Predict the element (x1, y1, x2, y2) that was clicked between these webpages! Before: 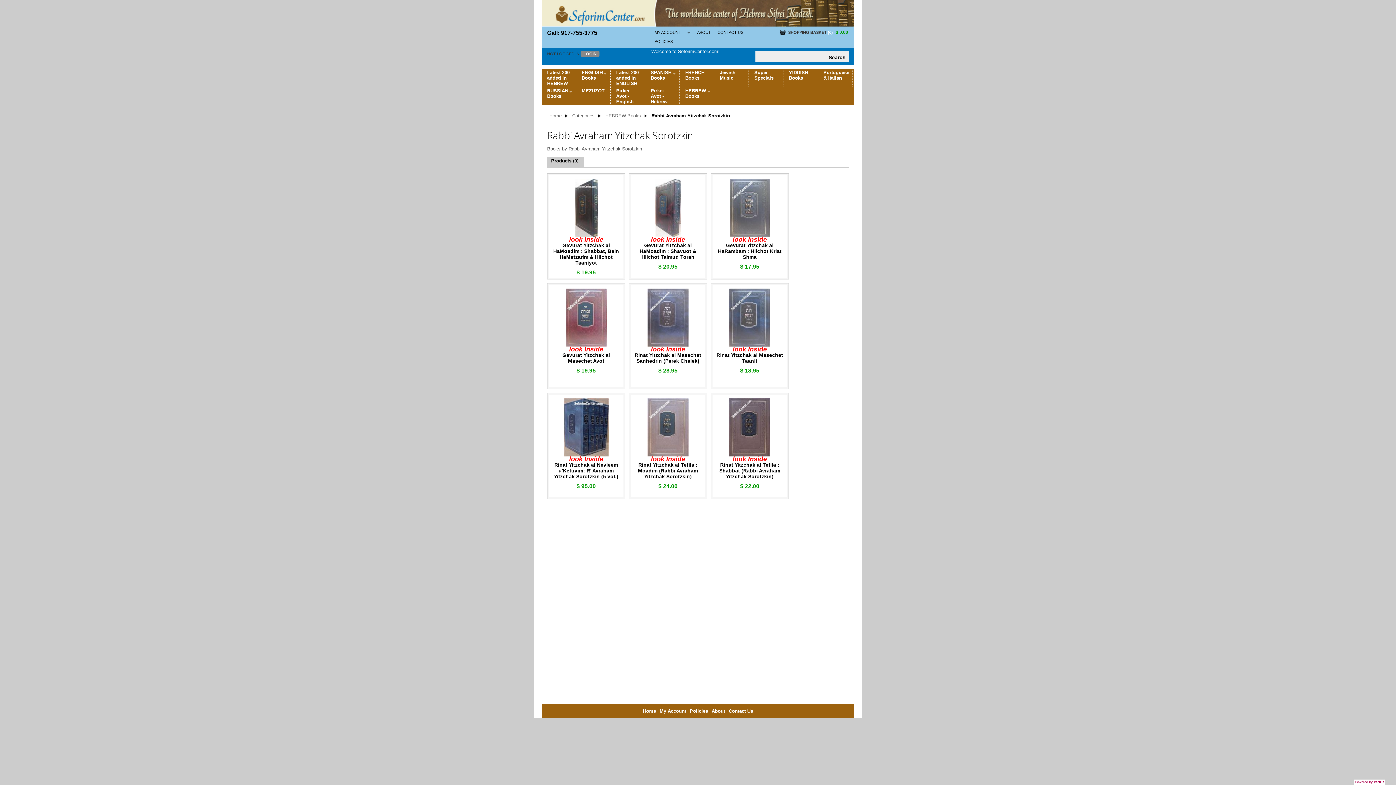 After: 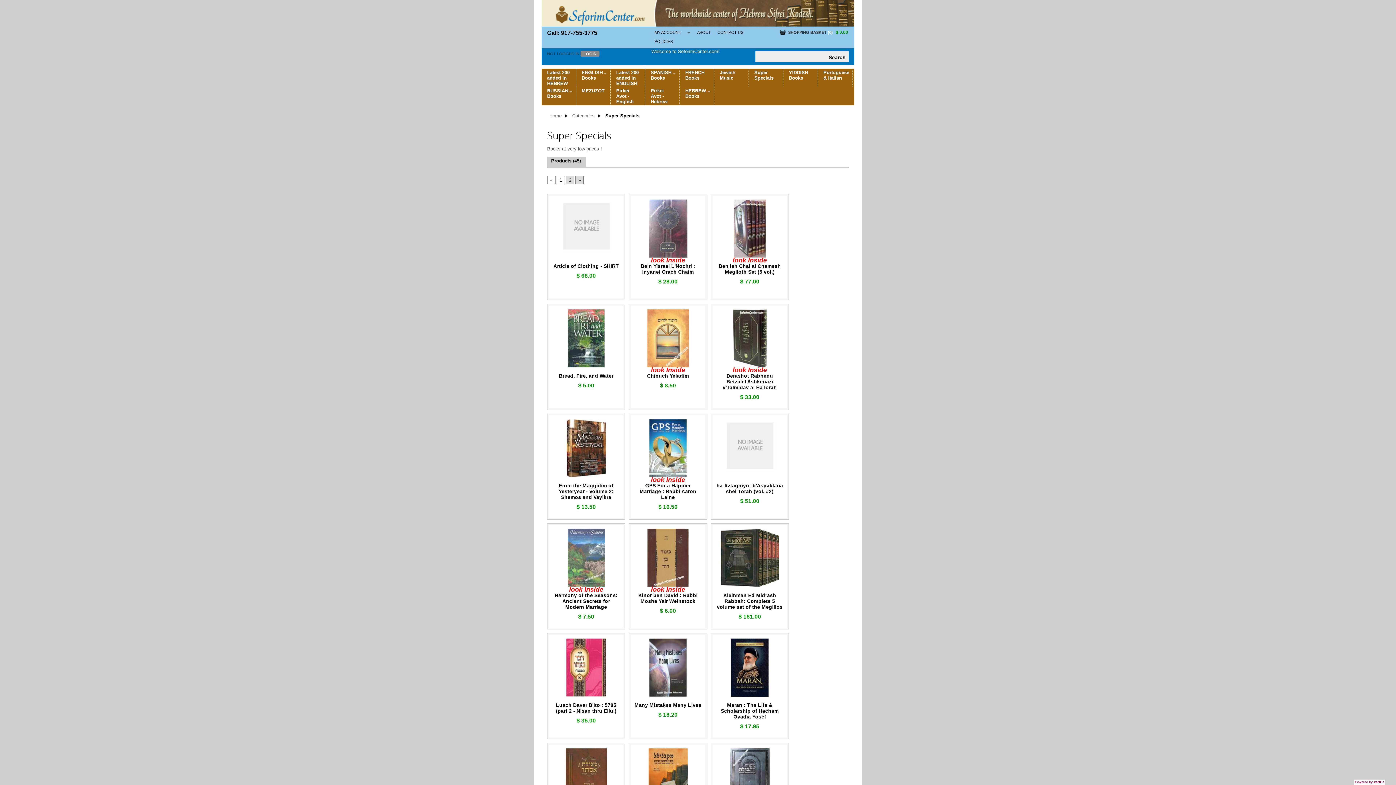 Action: bbox: (749, 68, 783, 86) label: Super Specials